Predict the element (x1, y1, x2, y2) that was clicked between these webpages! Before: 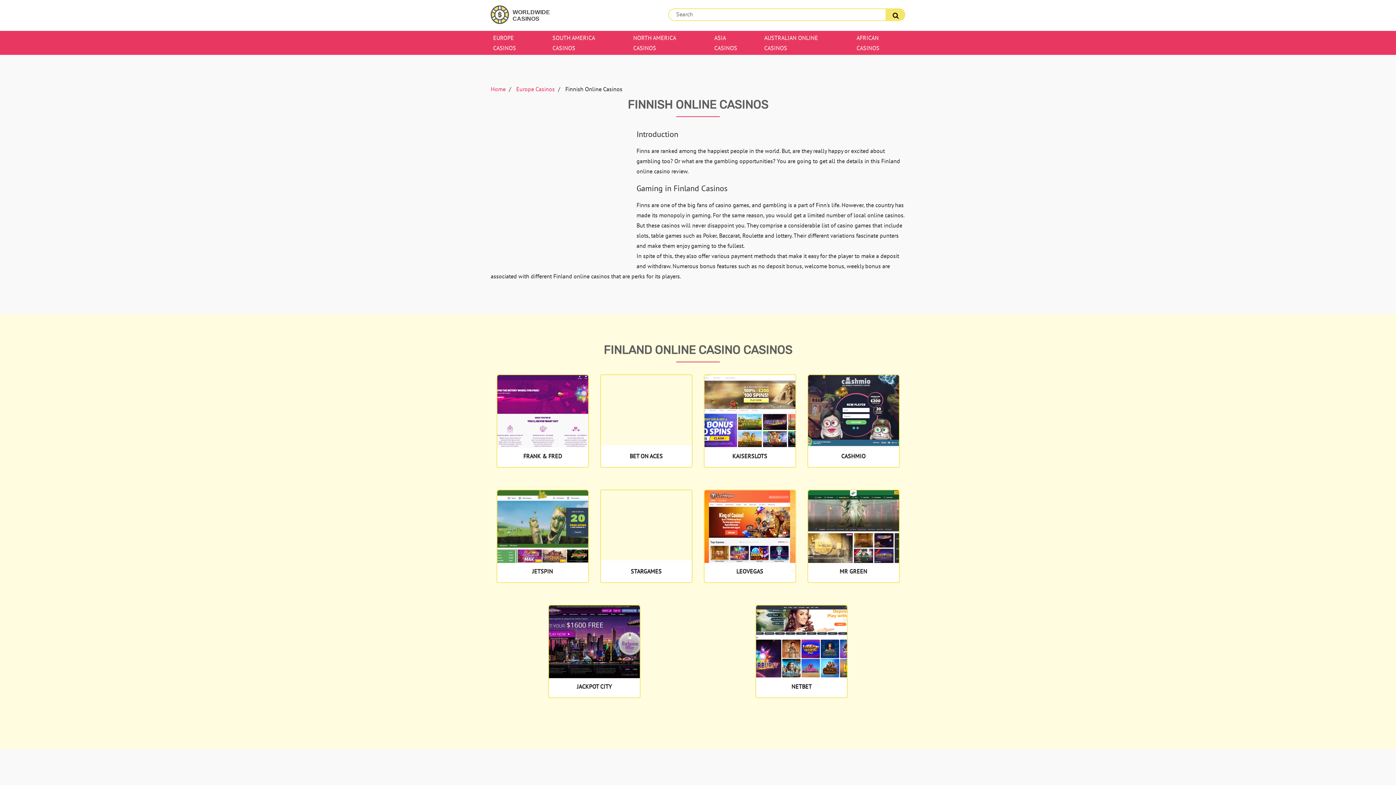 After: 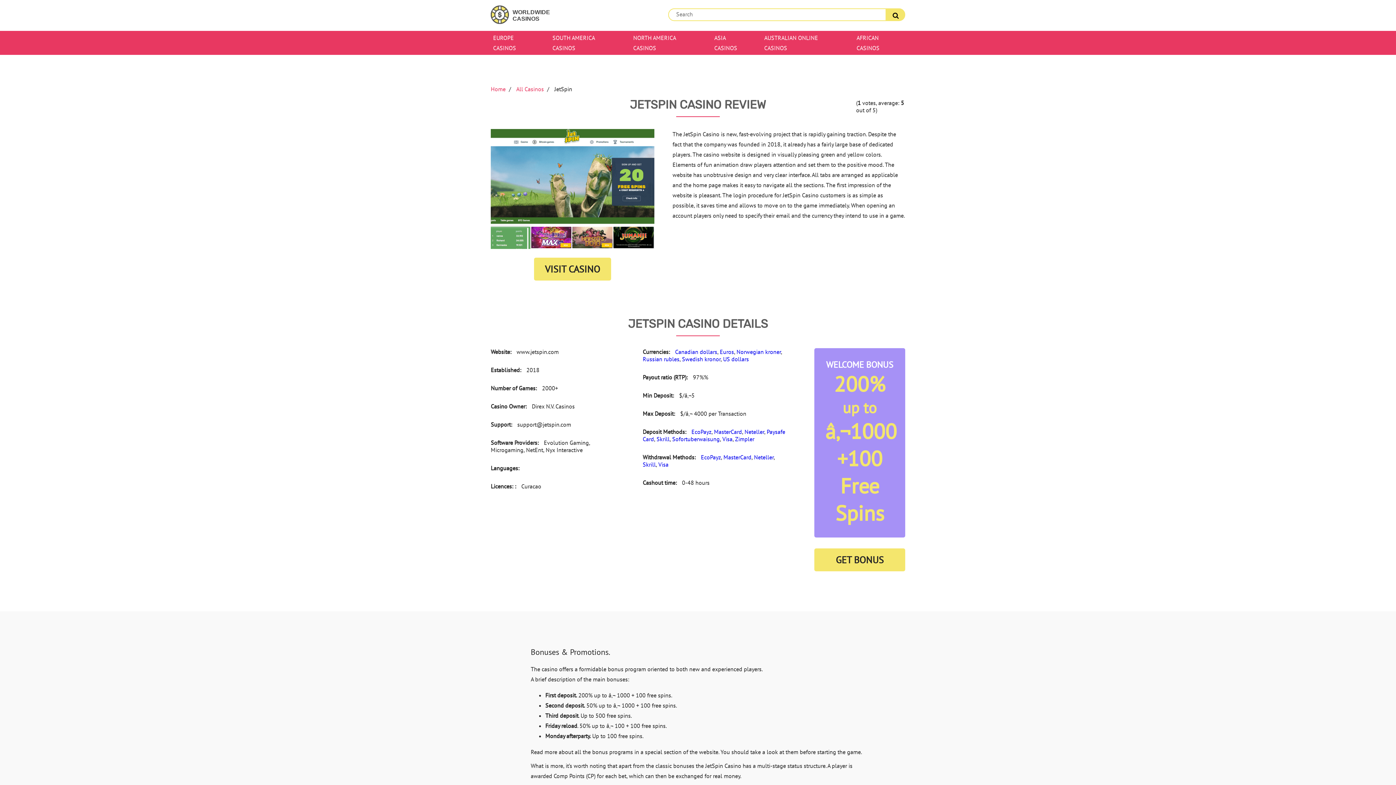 Action: label: JETSPIN bbox: (497, 490, 588, 582)